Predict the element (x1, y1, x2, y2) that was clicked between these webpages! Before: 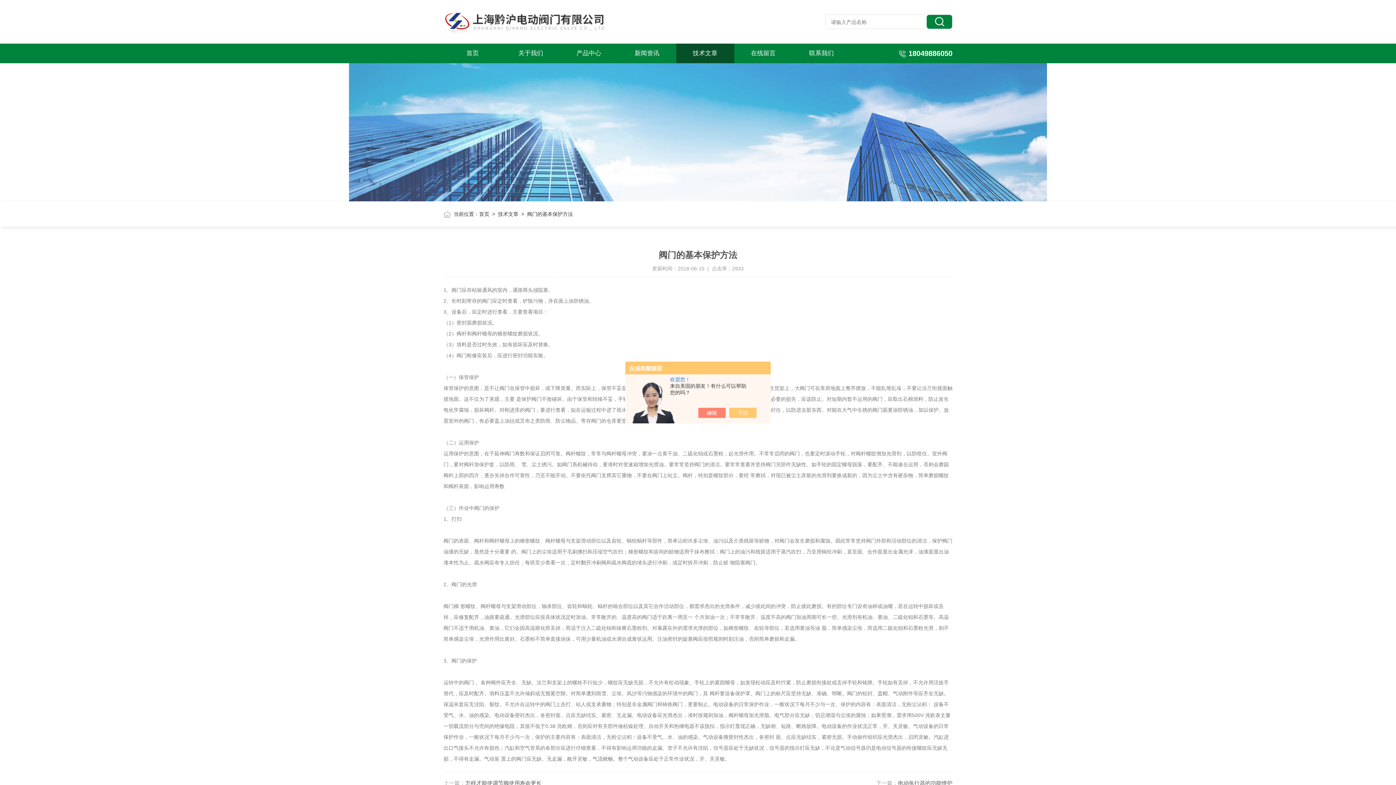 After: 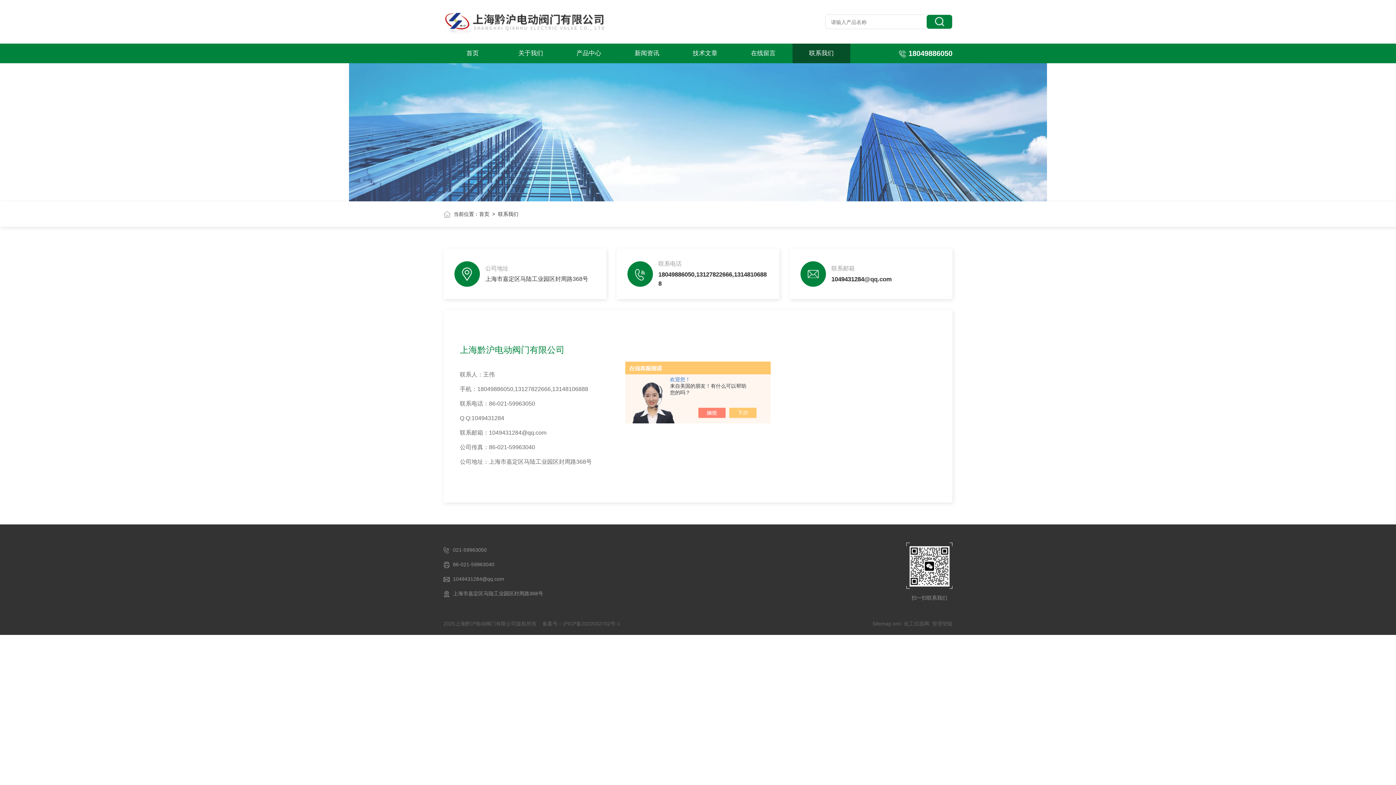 Action: label: 联系我们 bbox: (792, 43, 850, 63)